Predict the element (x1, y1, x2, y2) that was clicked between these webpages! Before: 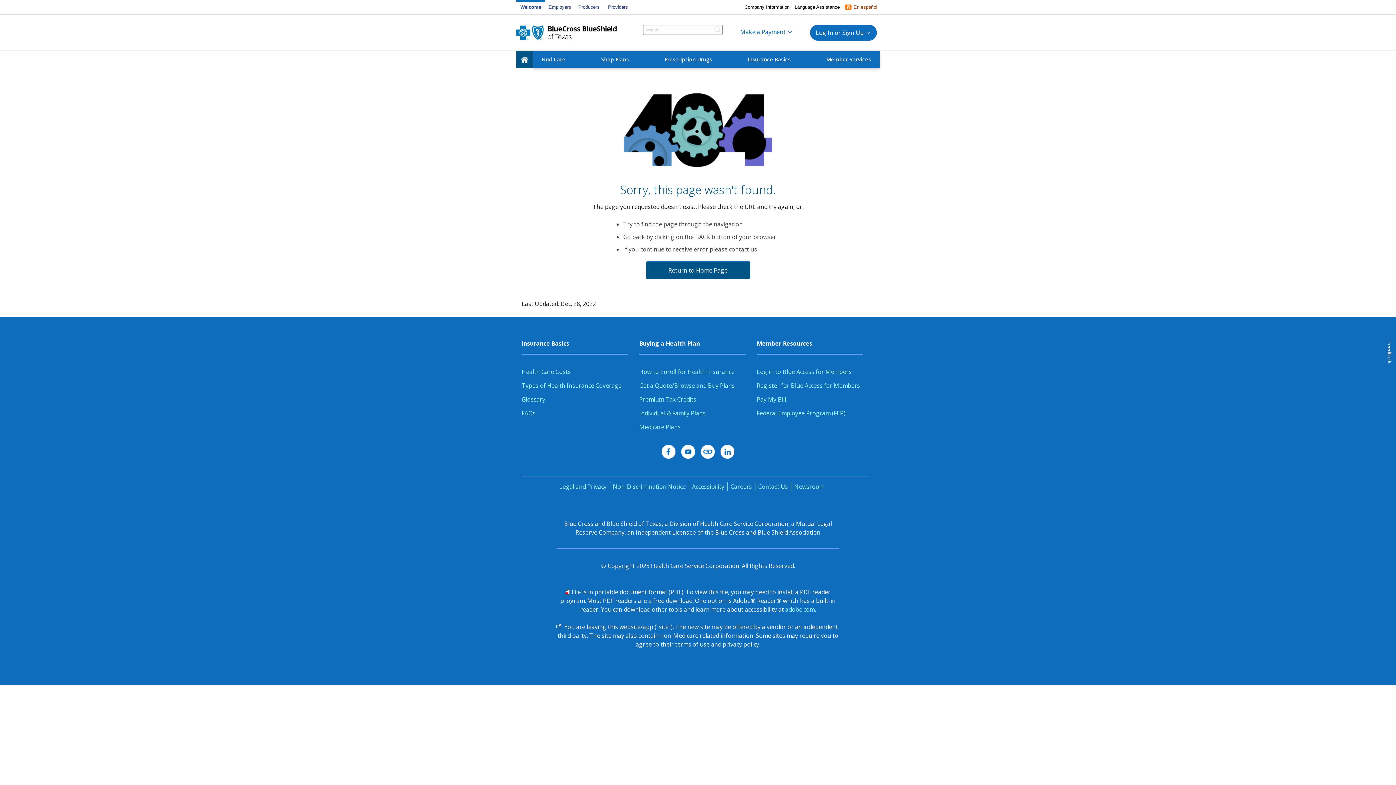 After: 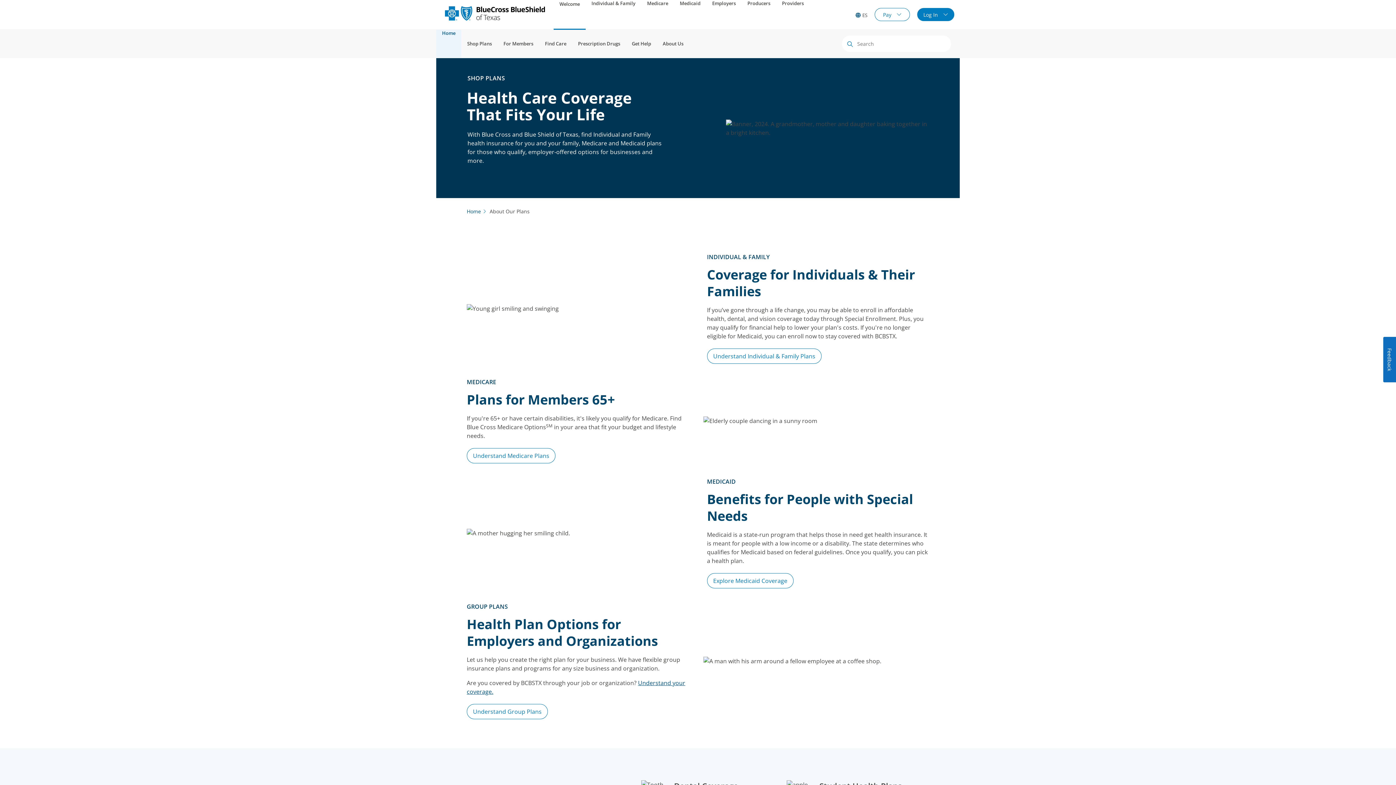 Action: bbox: (639, 381, 735, 389) label: Get a Quote/Browse and Buy Plans